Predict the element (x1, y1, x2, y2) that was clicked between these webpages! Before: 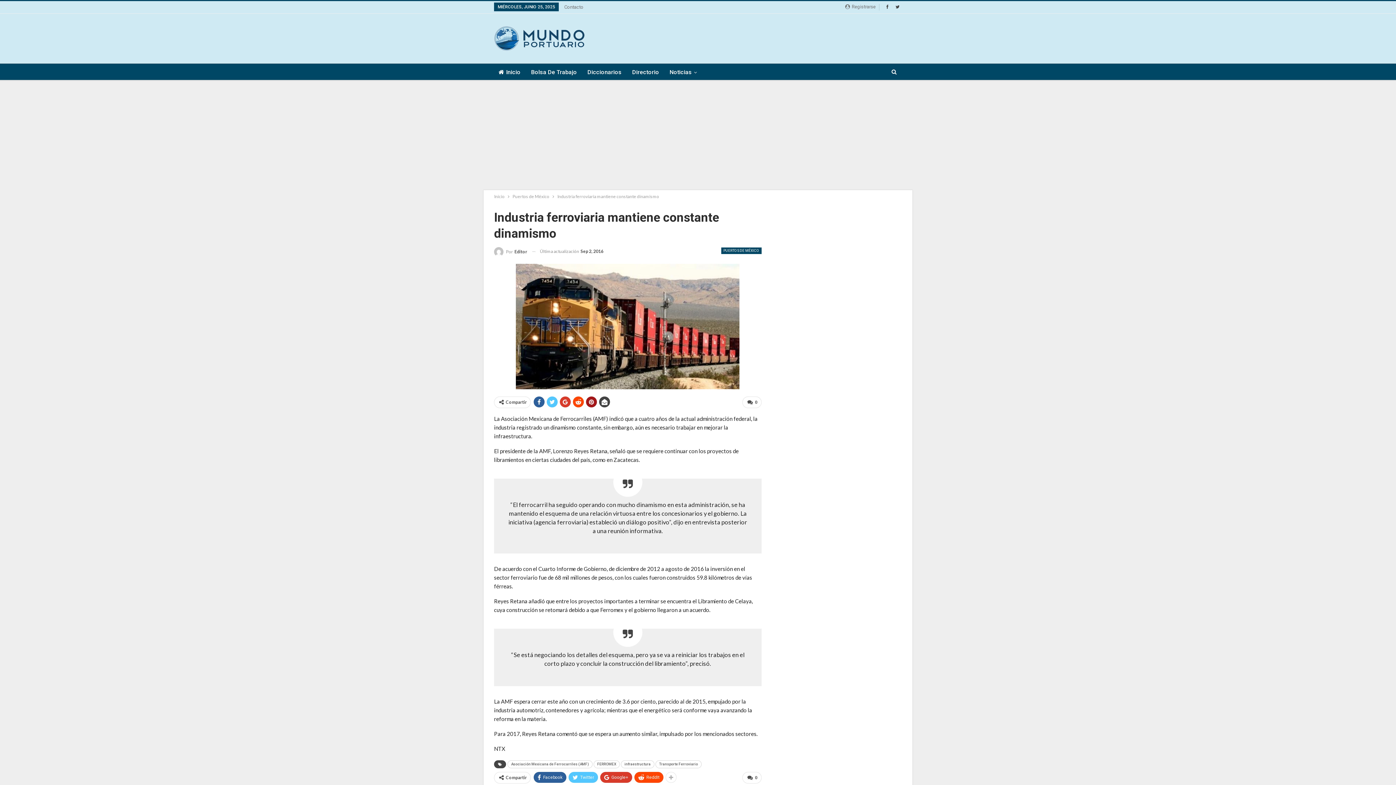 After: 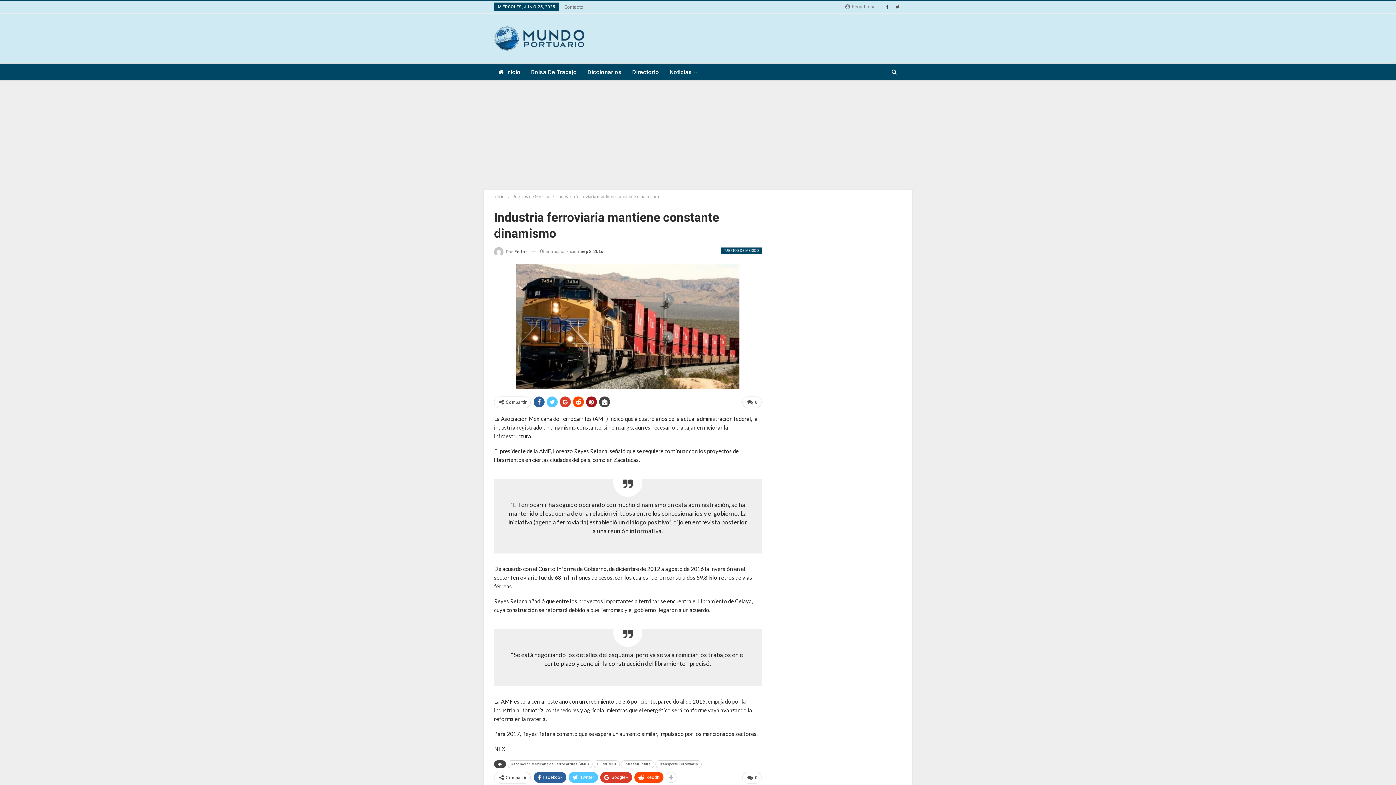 Action: bbox: (893, 3, 902, 9)